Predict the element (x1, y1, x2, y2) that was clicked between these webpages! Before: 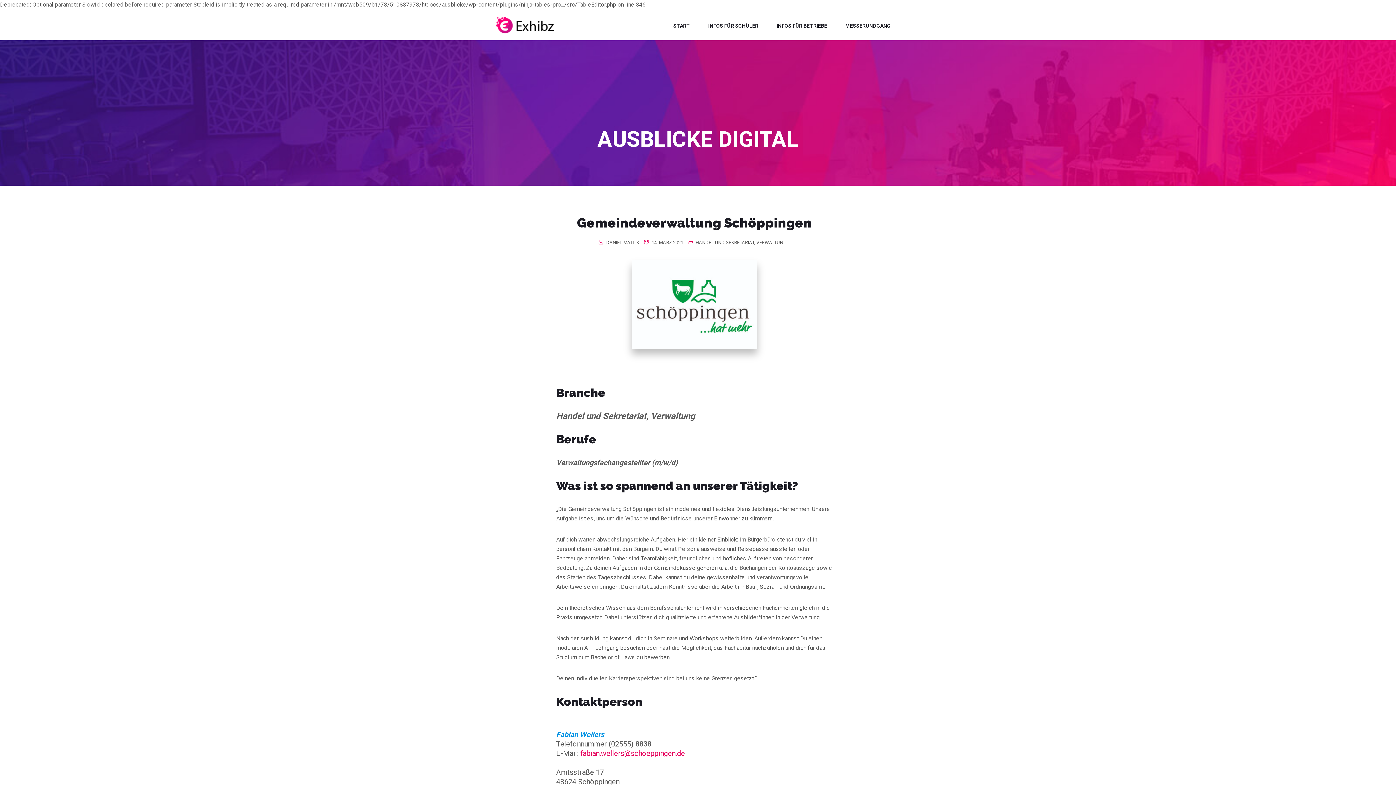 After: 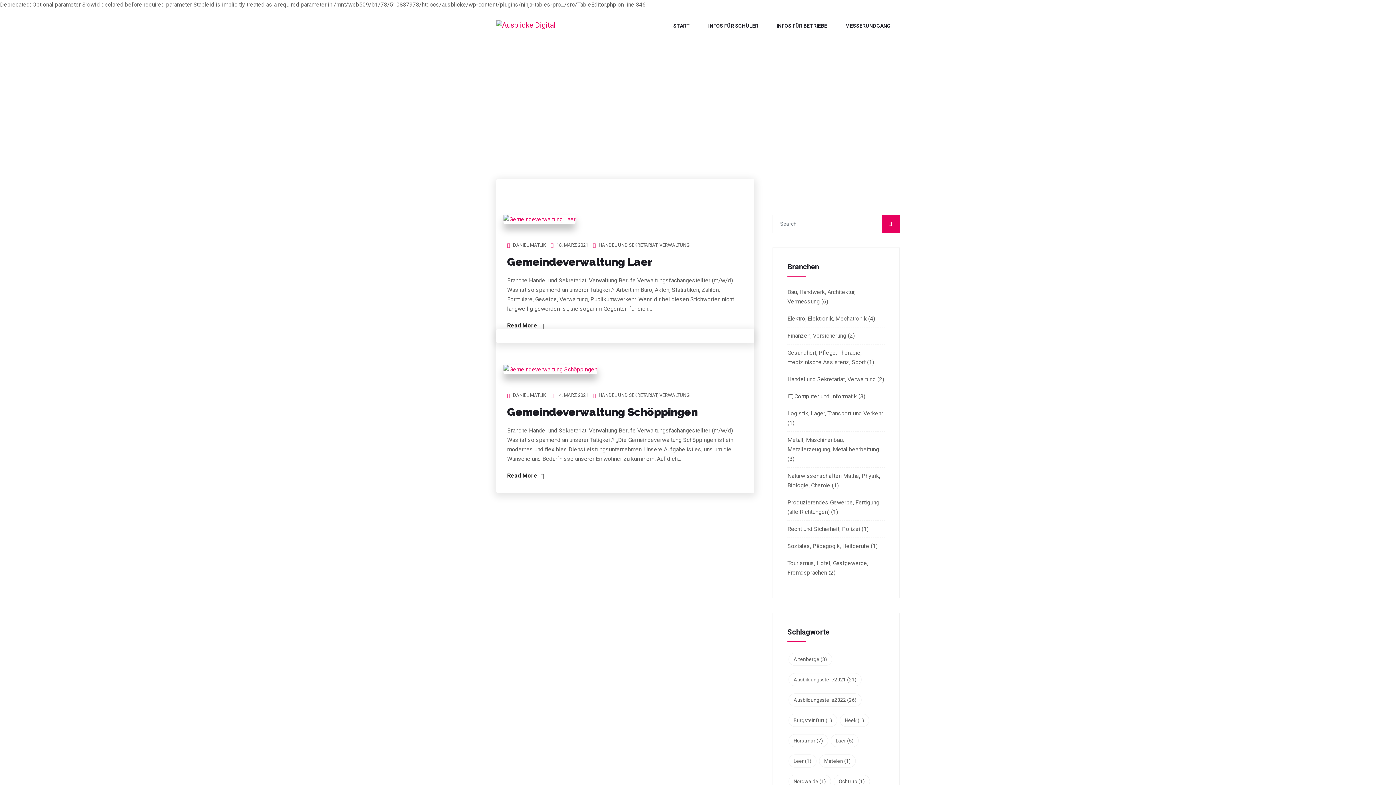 Action: bbox: (695, 240, 786, 245) label: HANDEL UND SEKRETARIAT, VERWALTUNG